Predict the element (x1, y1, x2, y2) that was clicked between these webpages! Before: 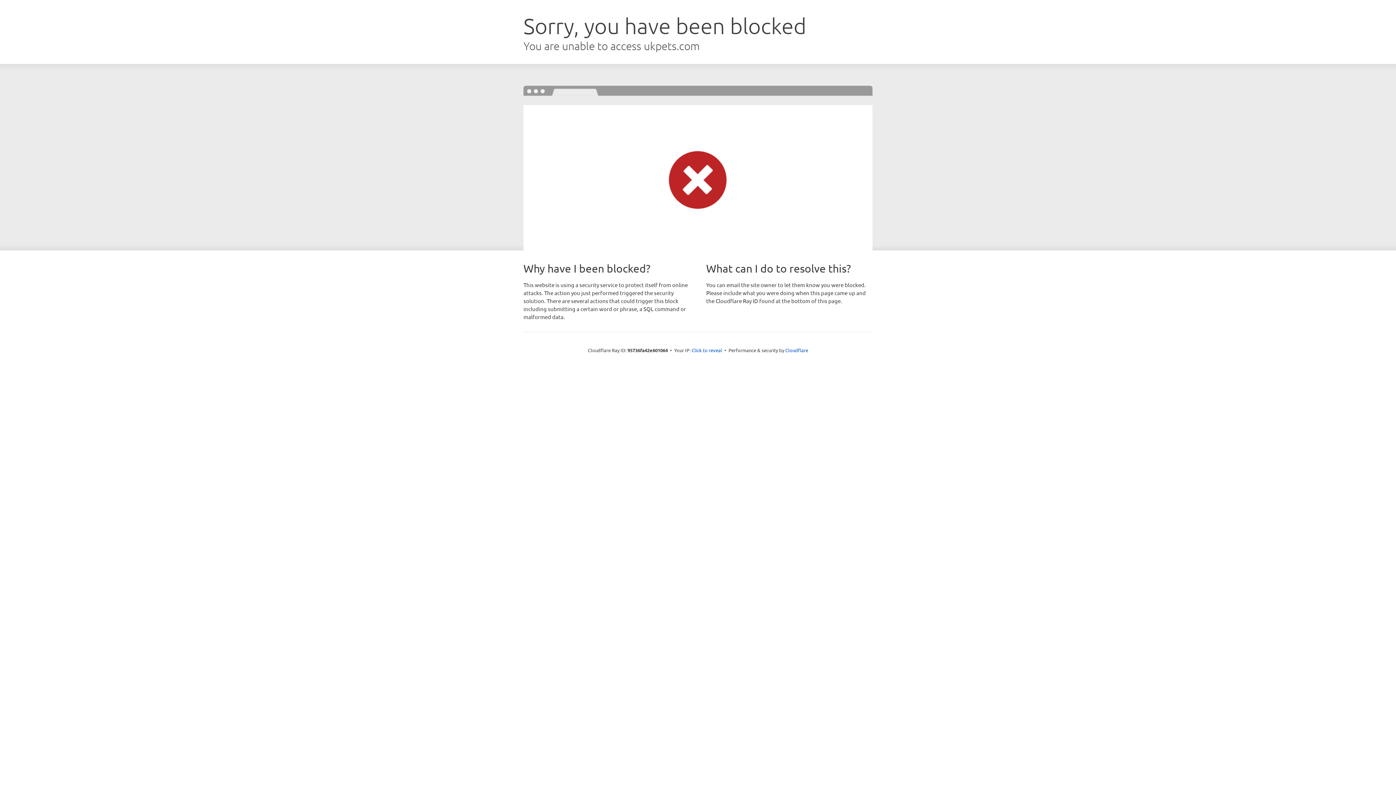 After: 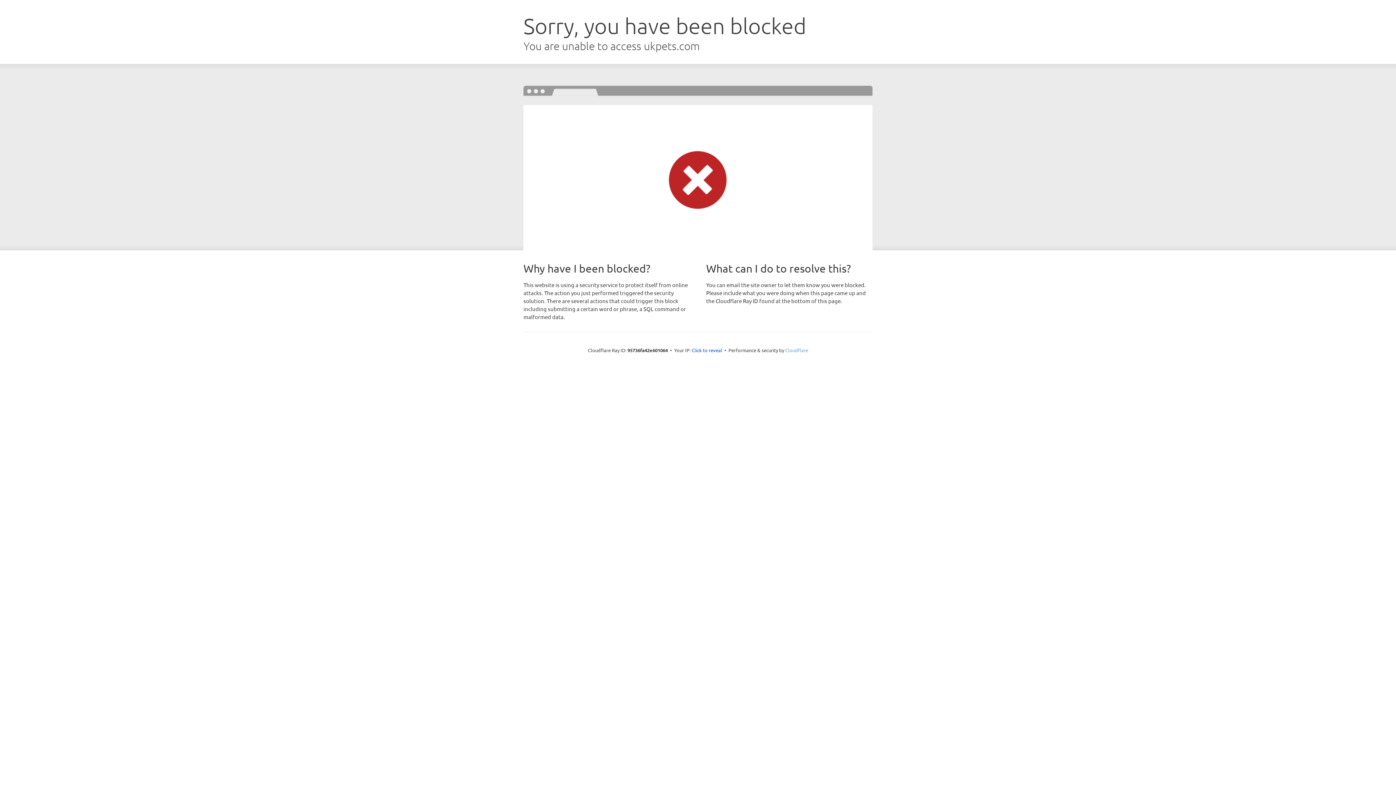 Action: bbox: (785, 347, 808, 353) label: Cloudflare